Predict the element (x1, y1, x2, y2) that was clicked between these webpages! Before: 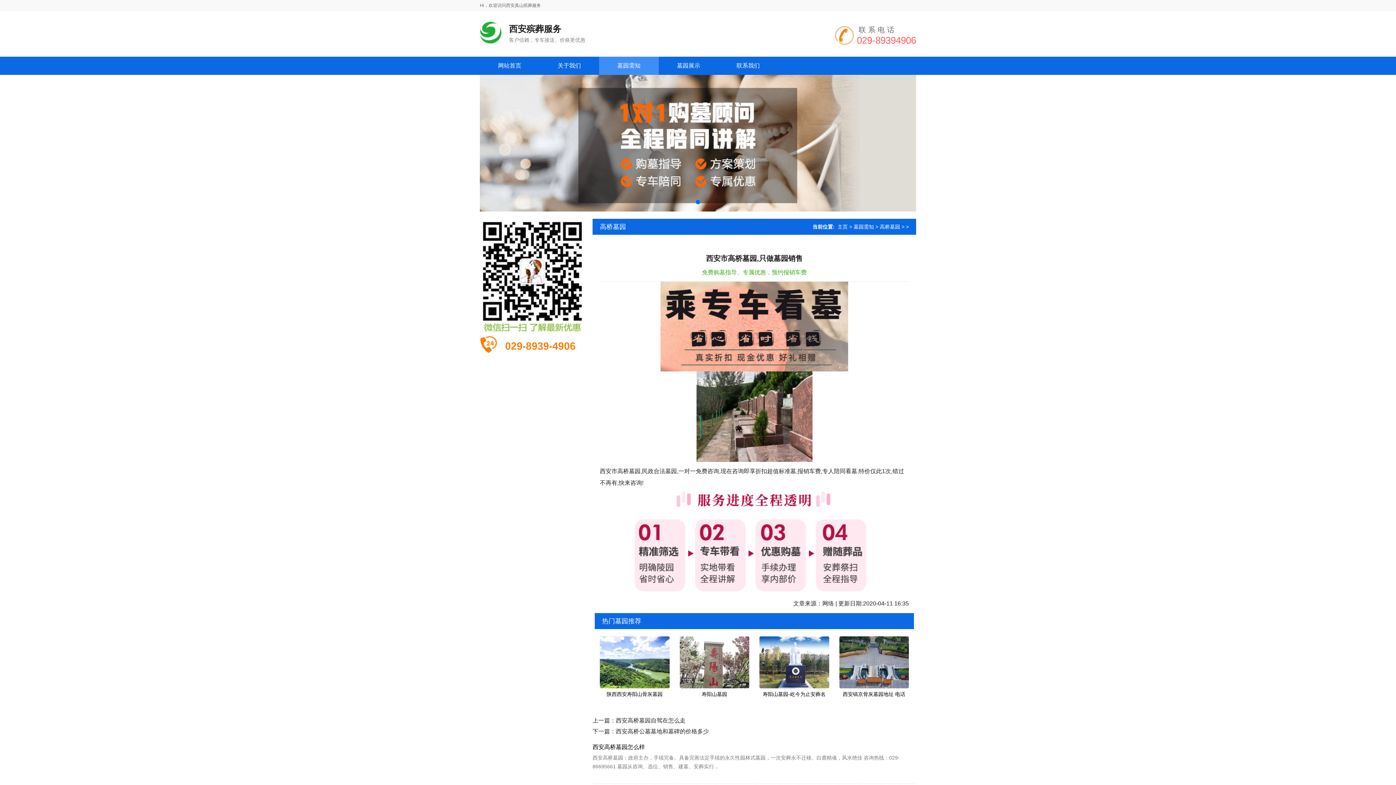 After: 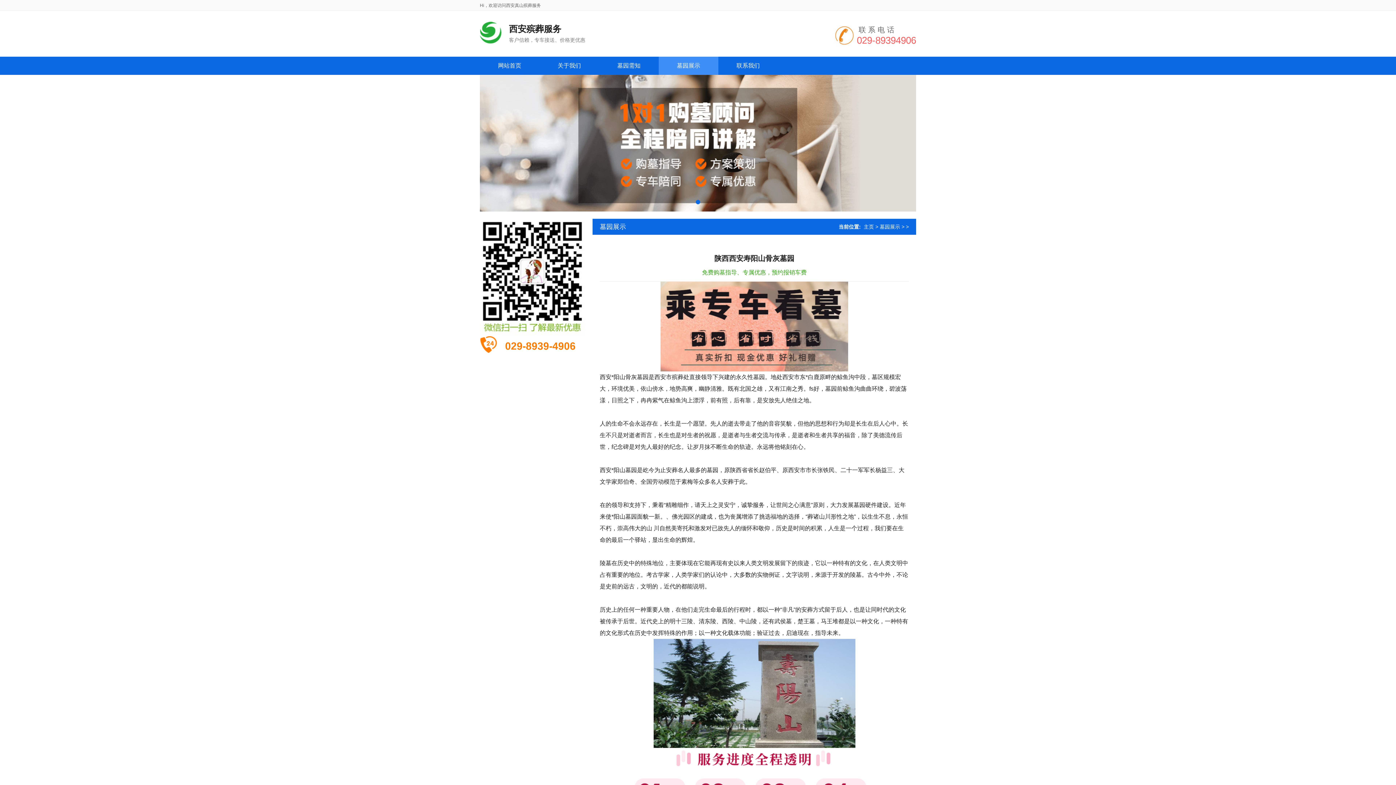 Action: label: 陕西西安寿阳山骨灰墓园 bbox: (606, 691, 662, 697)